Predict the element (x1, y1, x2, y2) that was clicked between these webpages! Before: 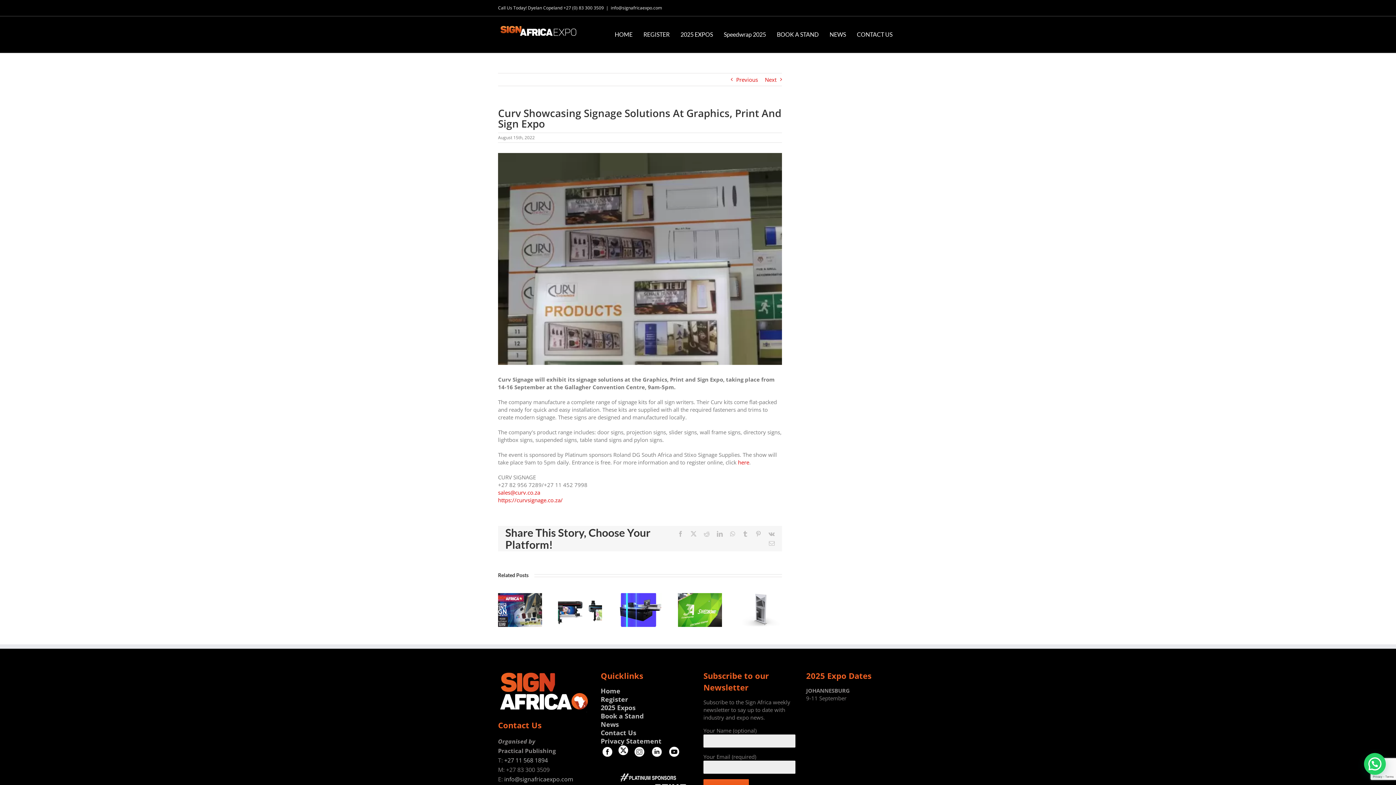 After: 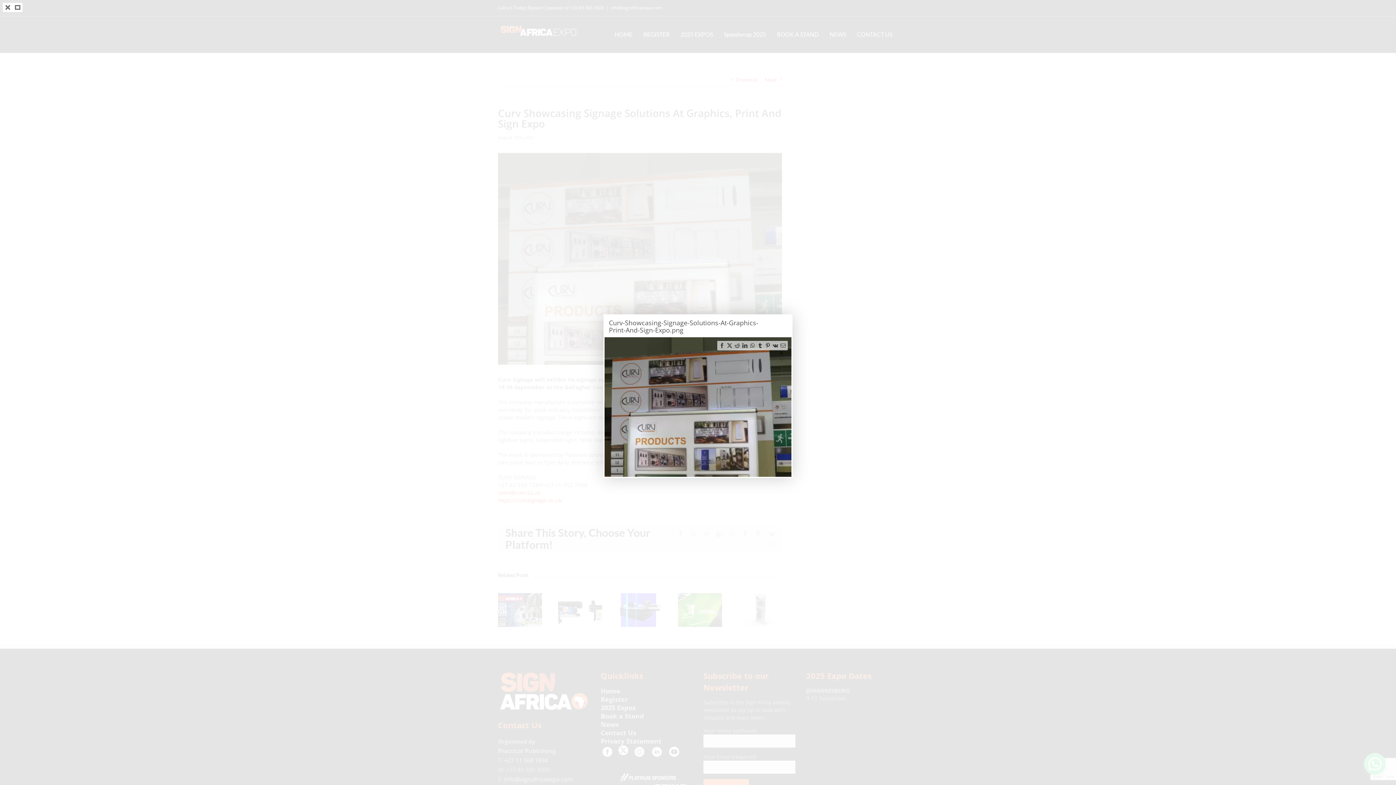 Action: bbox: (498, 153, 782, 365) label: Curv-Showcasing-Signage-Solutions-At-Graphics-Print-And-Sign-Expo.png